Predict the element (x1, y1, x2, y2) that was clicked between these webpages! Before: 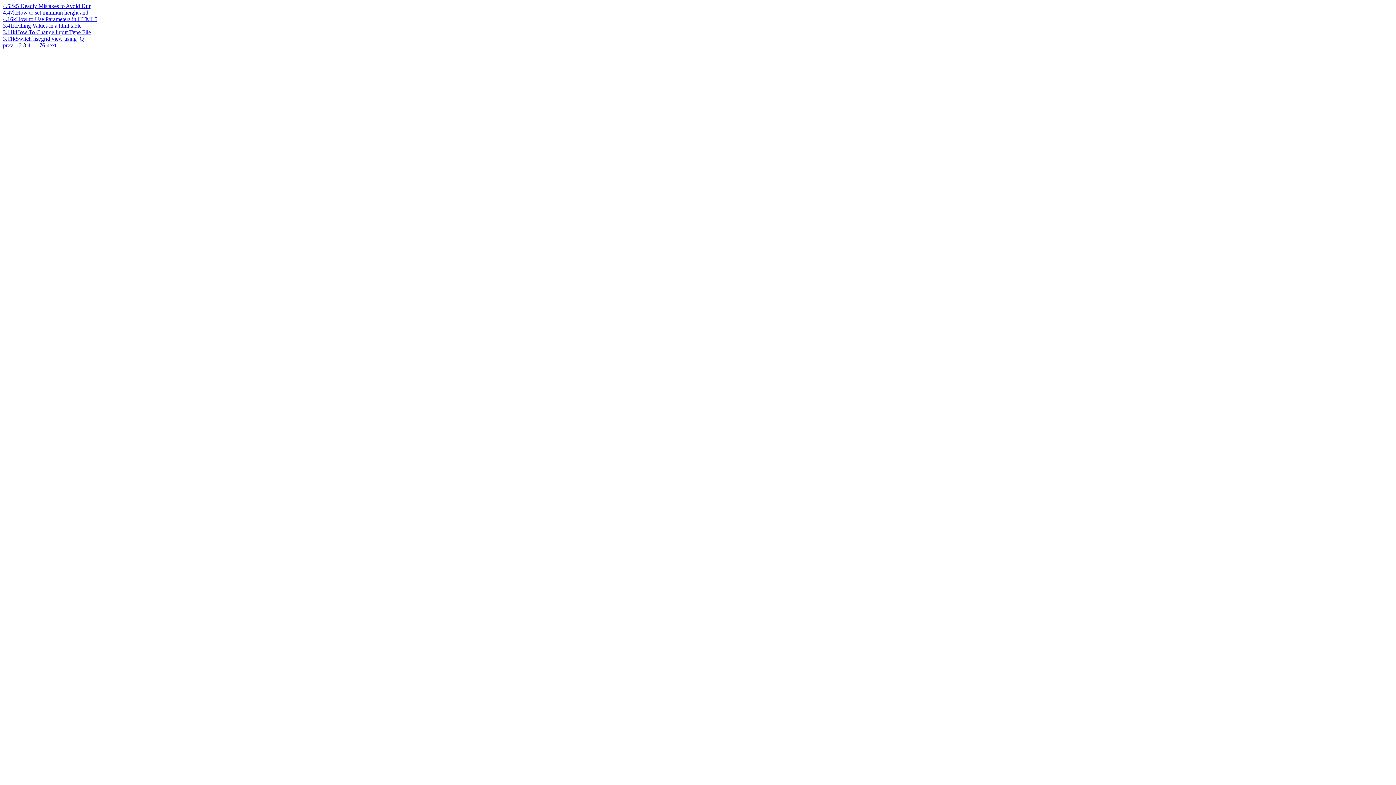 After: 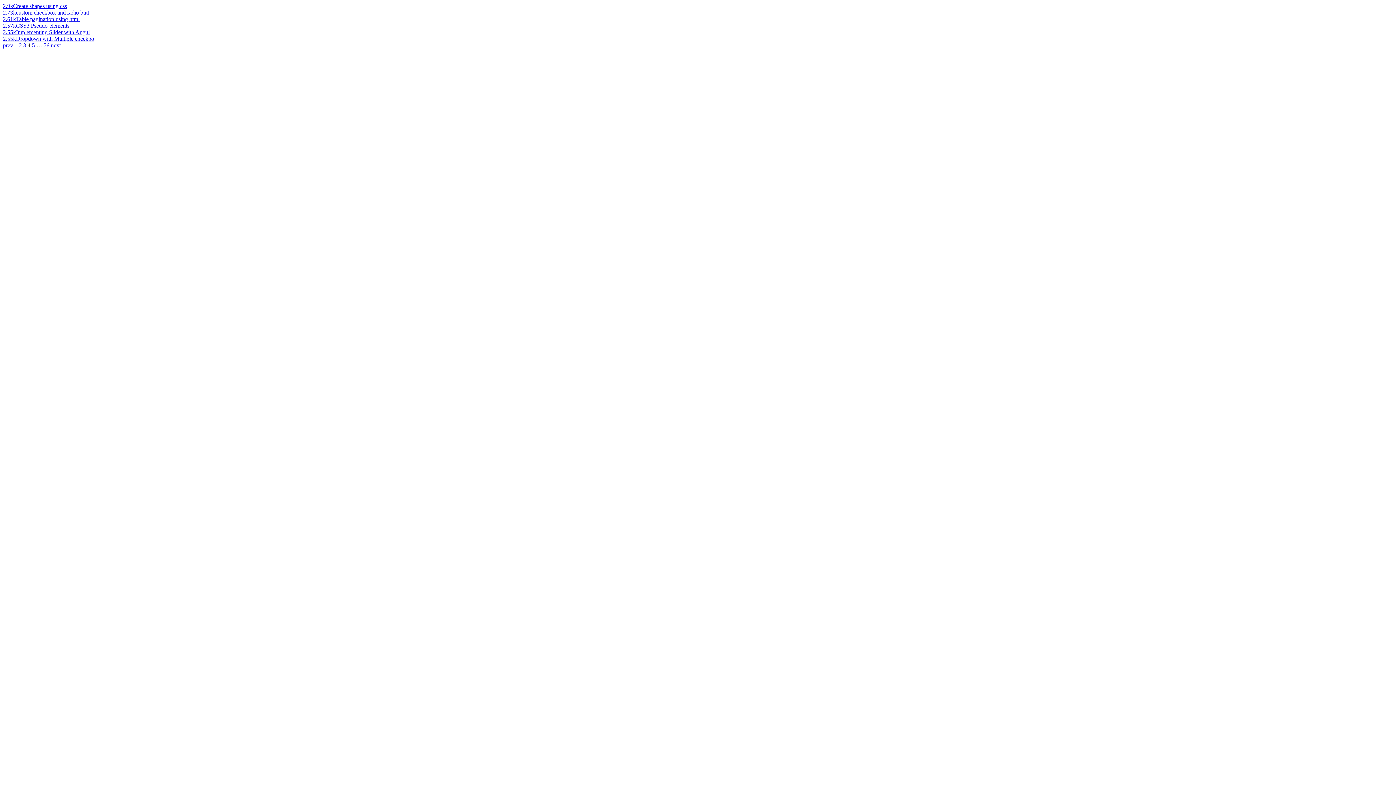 Action: bbox: (27, 42, 30, 48) label: 4